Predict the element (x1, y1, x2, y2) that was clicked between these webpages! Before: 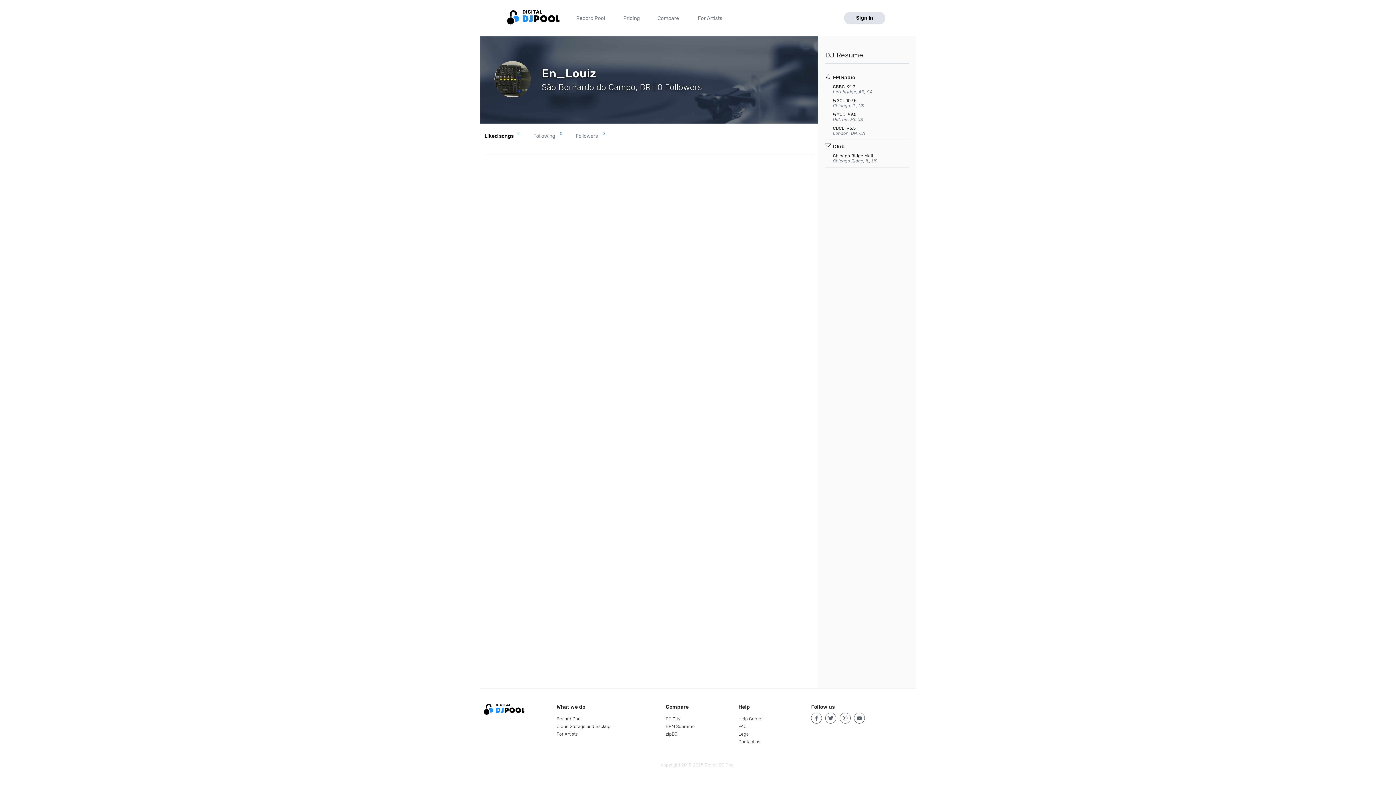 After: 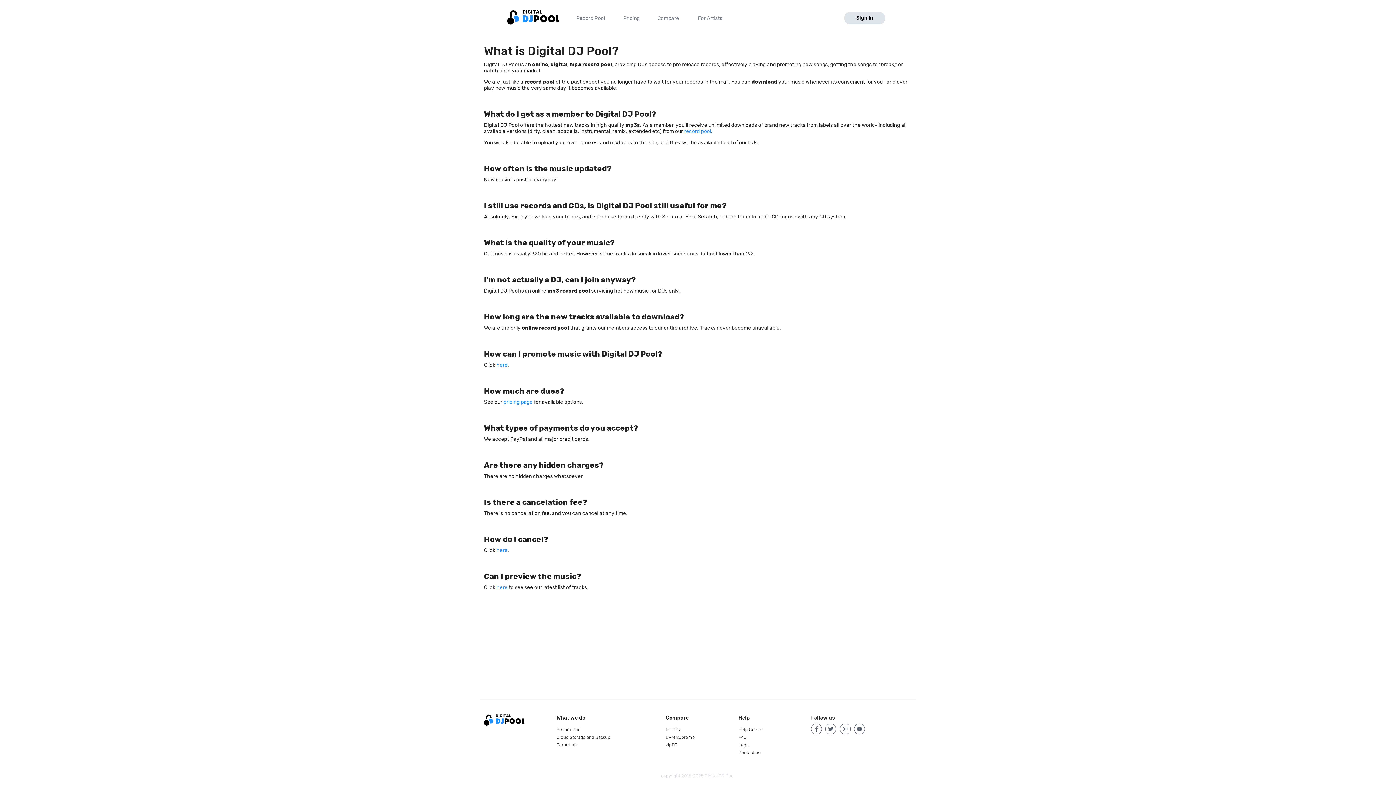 Action: bbox: (738, 724, 746, 729) label: FAQ